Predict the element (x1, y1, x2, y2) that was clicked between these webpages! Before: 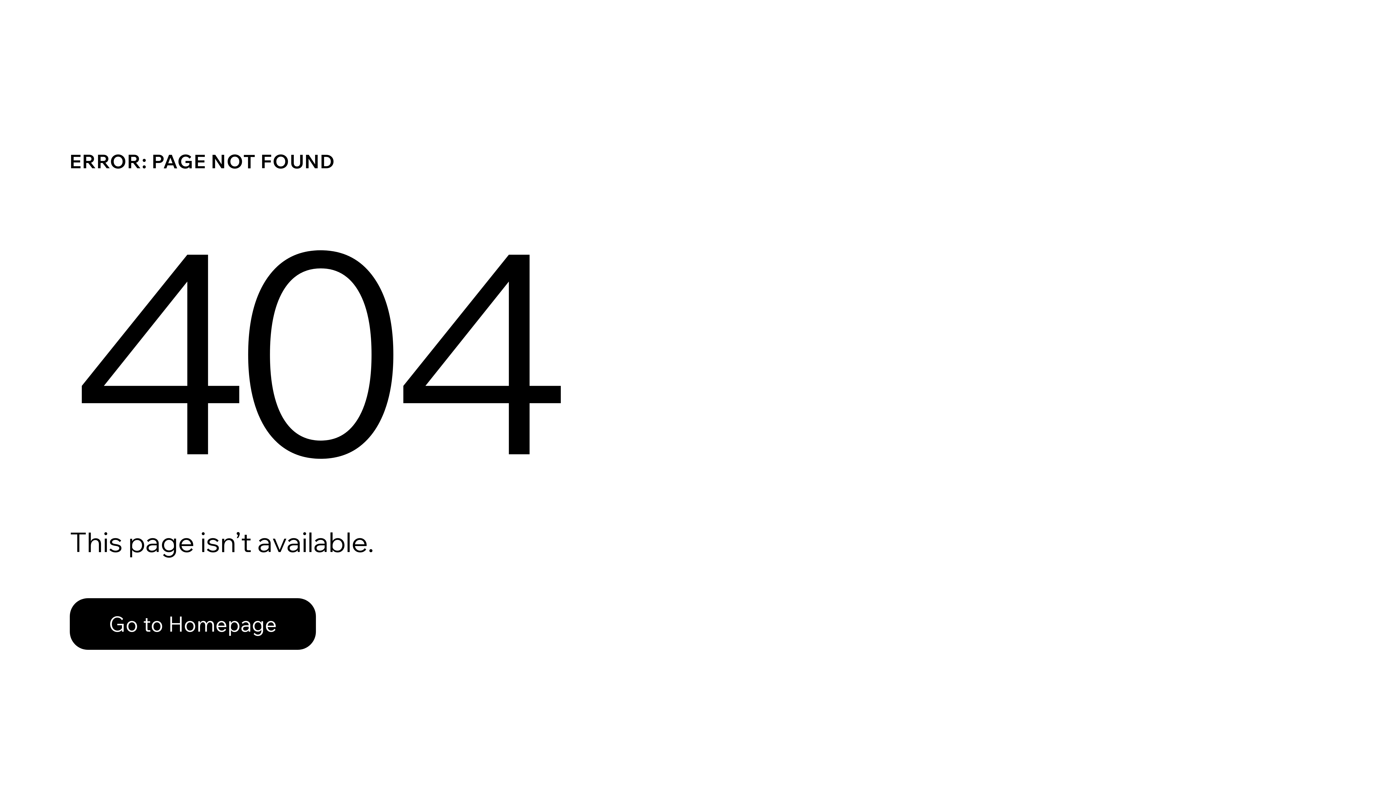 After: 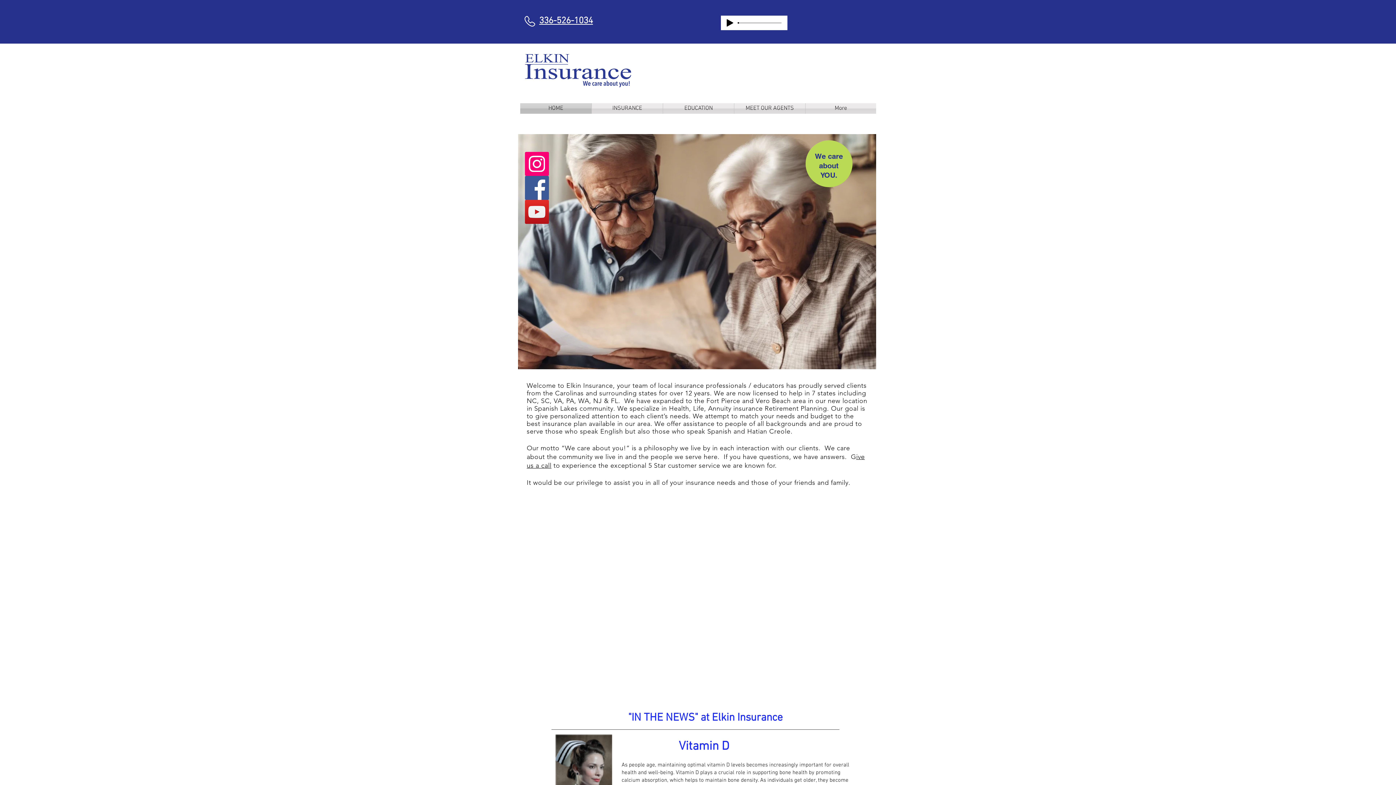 Action: label: Go to Homepage bbox: (69, 598, 316, 650)